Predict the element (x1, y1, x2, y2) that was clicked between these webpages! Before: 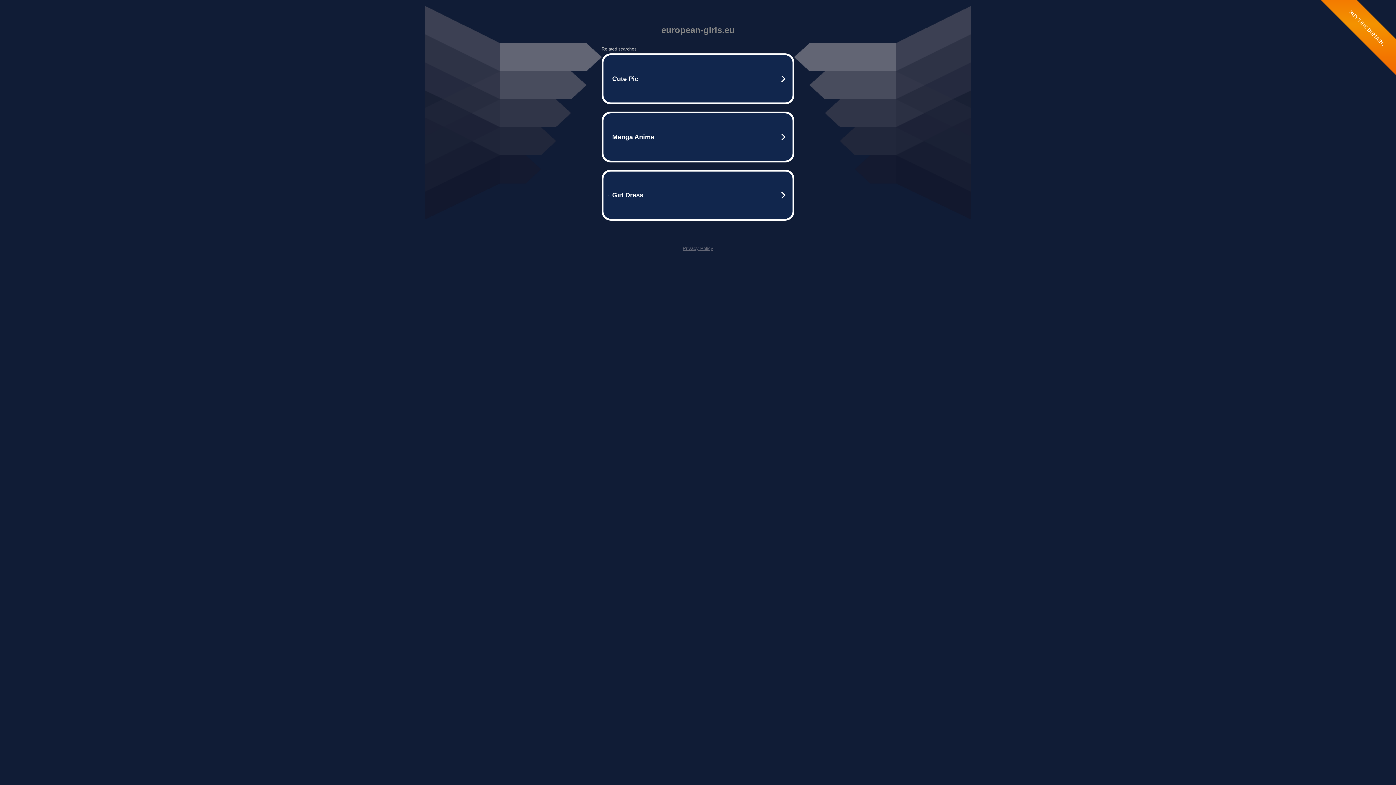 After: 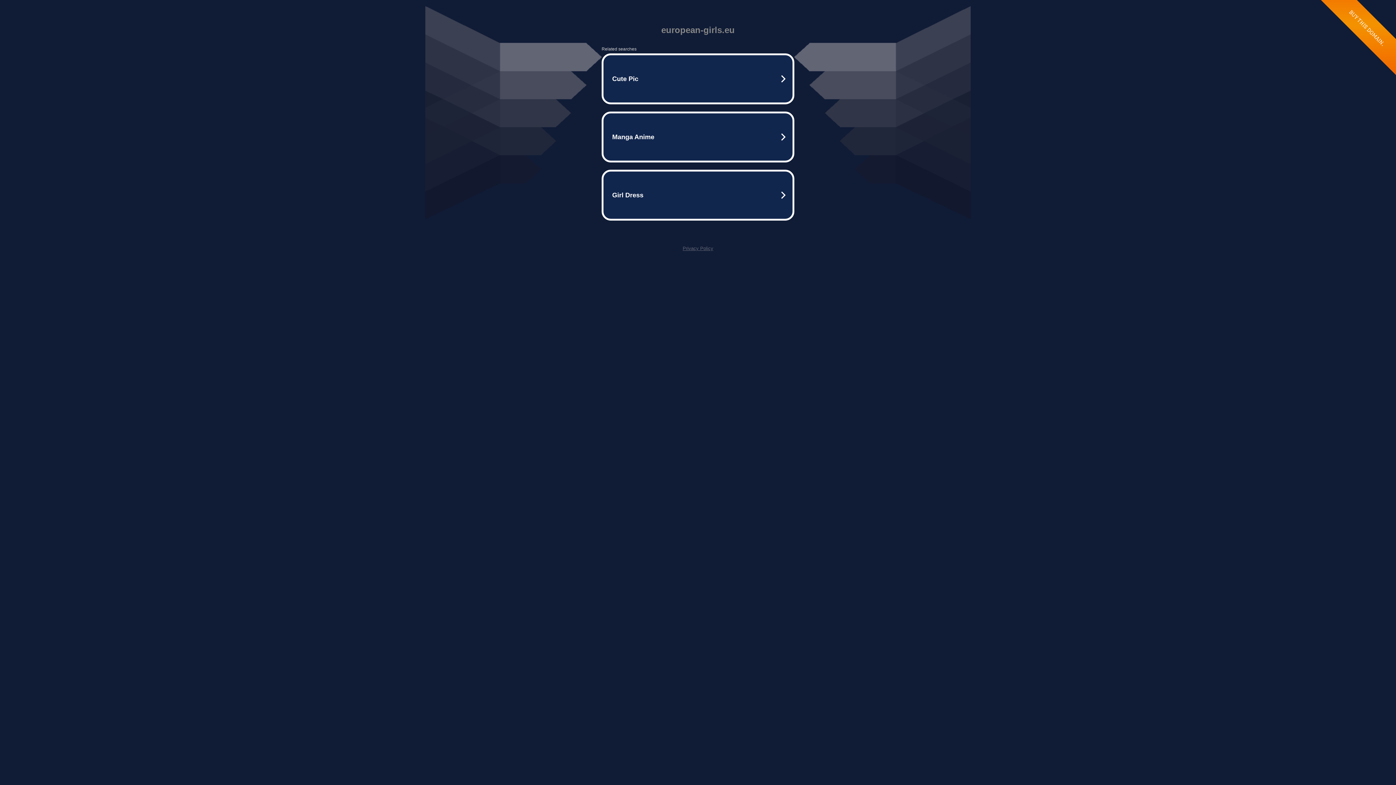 Action: label: Privacy Policy bbox: (682, 245, 713, 251)